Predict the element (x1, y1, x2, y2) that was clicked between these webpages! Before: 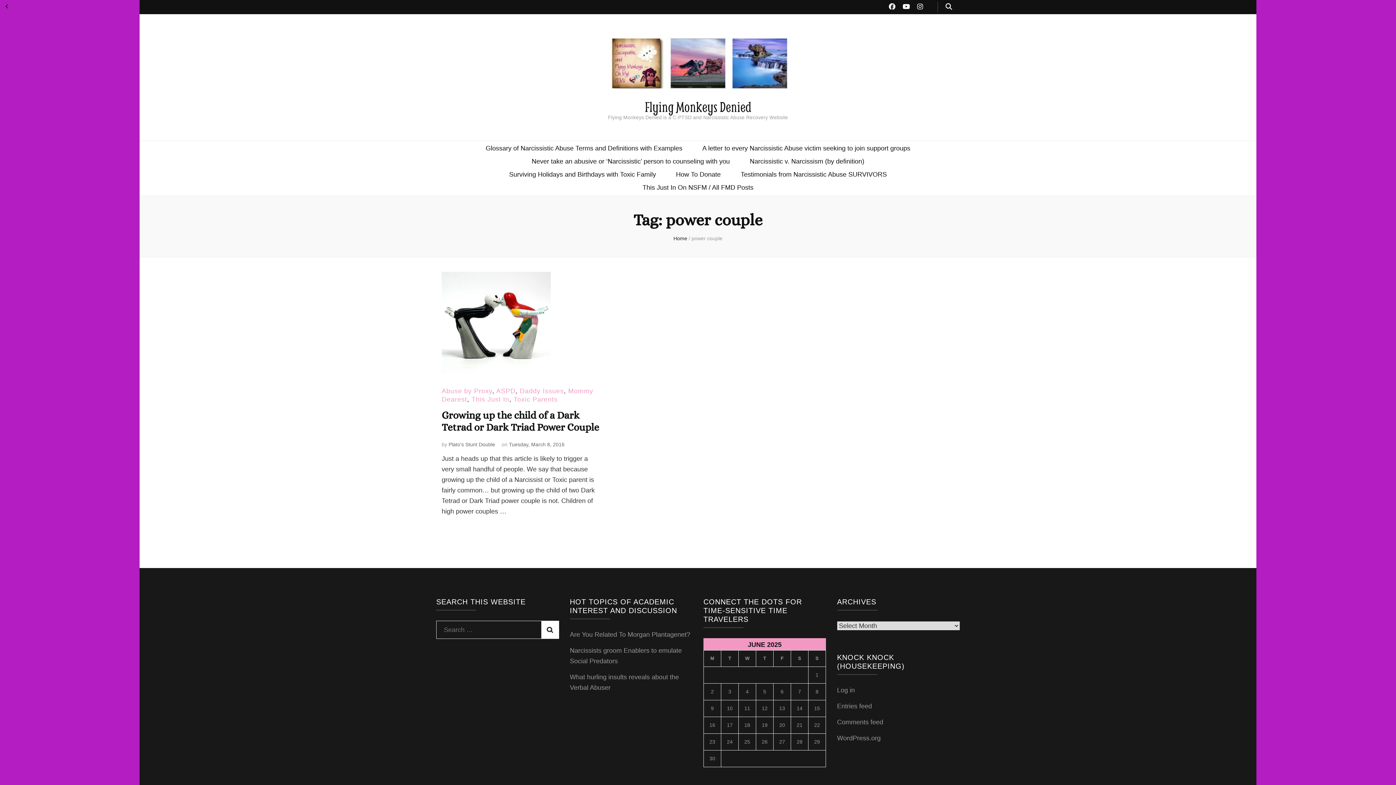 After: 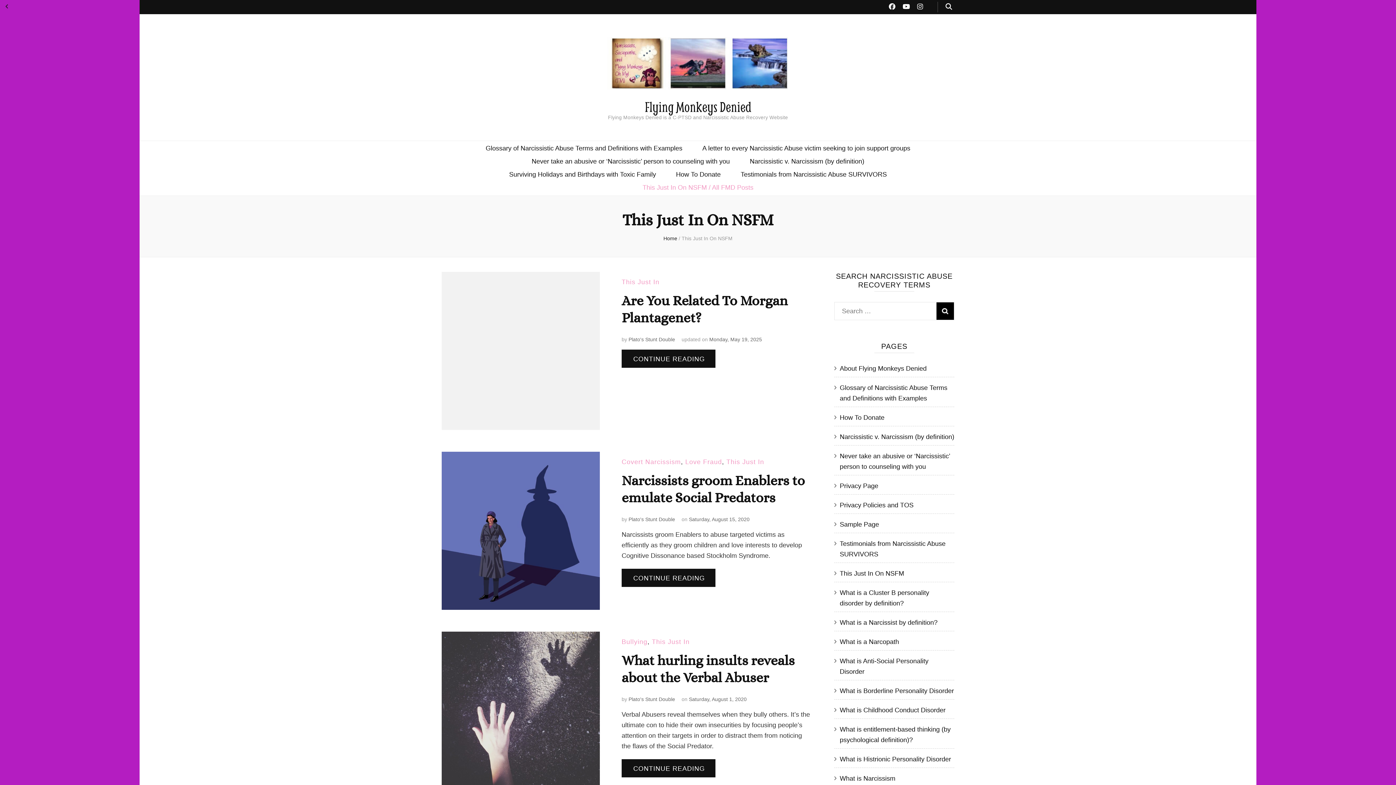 Action: bbox: (642, 182, 753, 193) label: This Just In On NSFM / All FMD Posts